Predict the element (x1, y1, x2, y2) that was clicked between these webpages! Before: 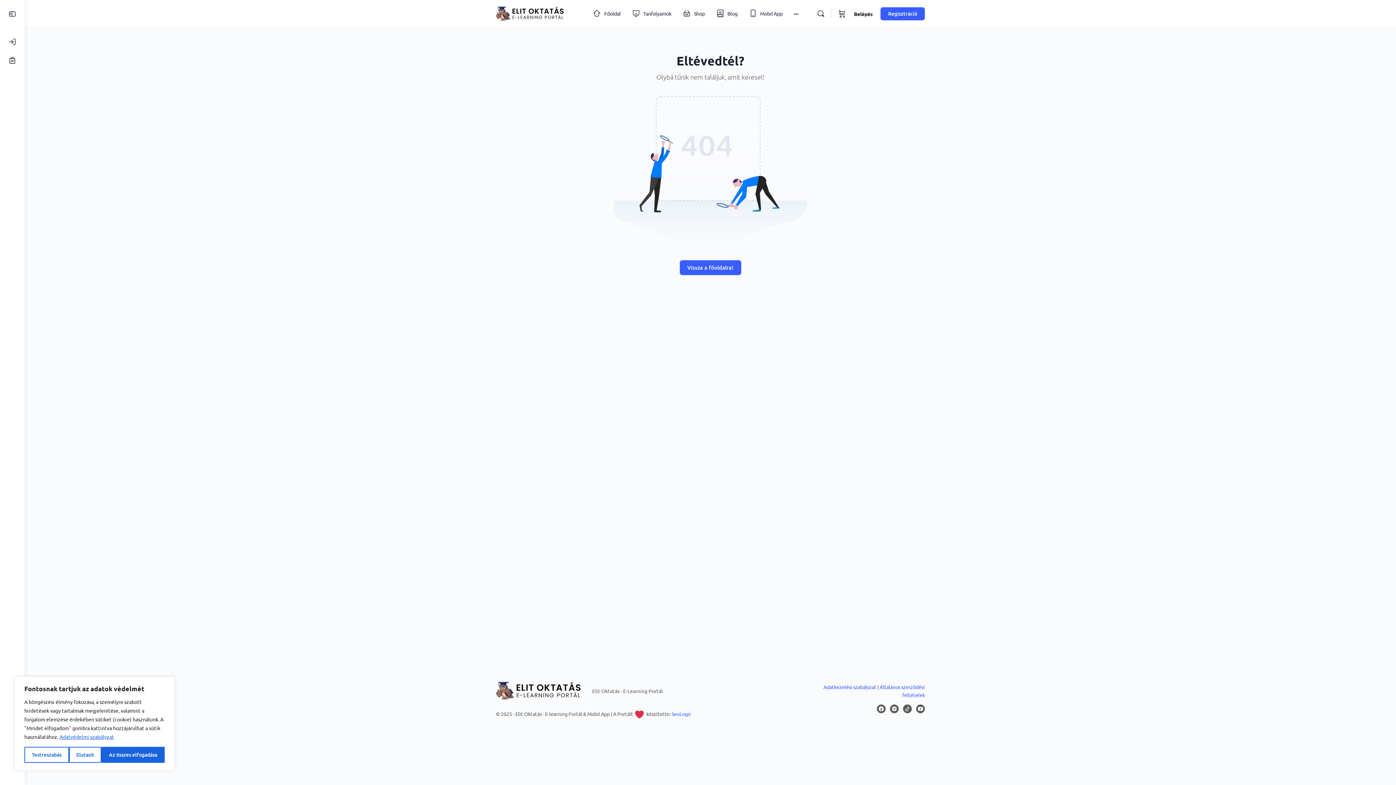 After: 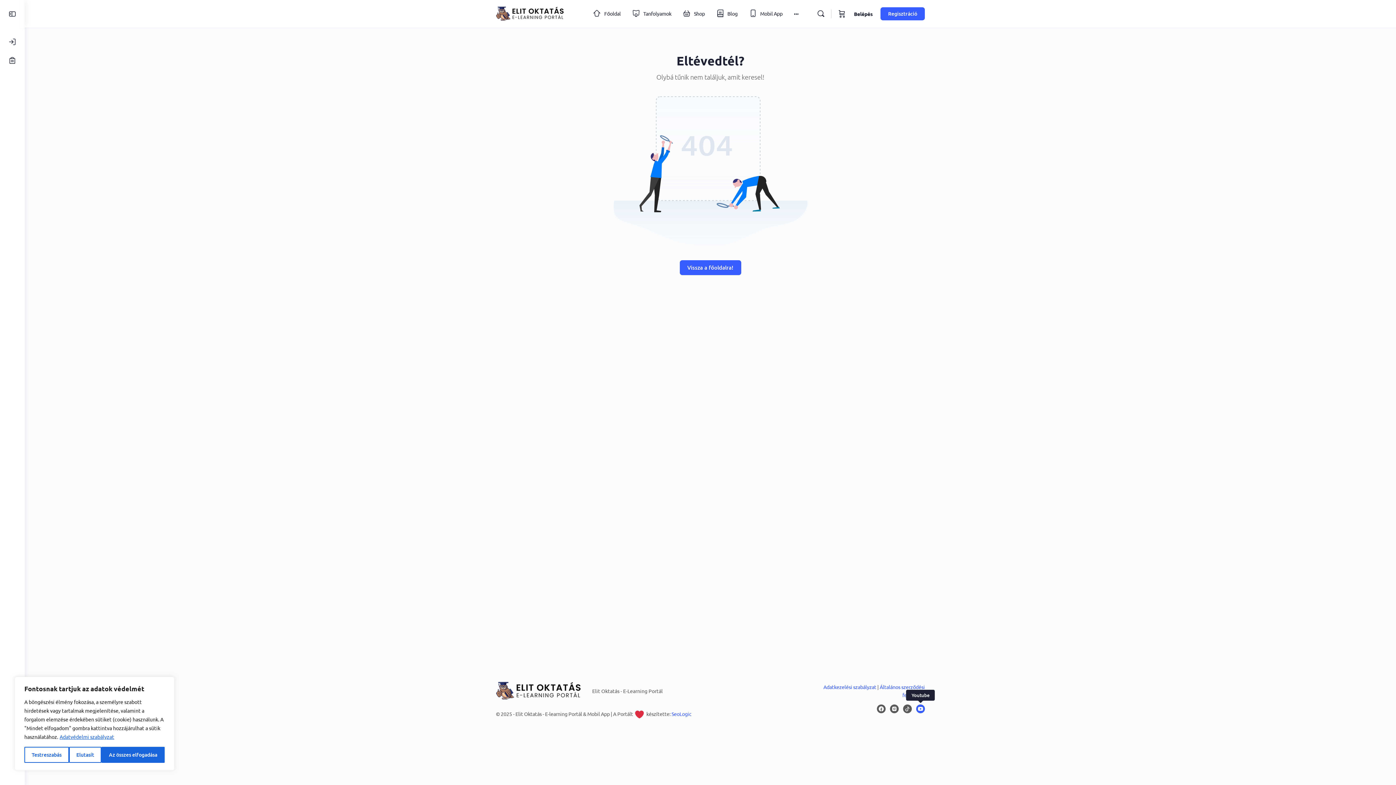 Action: bbox: (916, 704, 925, 713)